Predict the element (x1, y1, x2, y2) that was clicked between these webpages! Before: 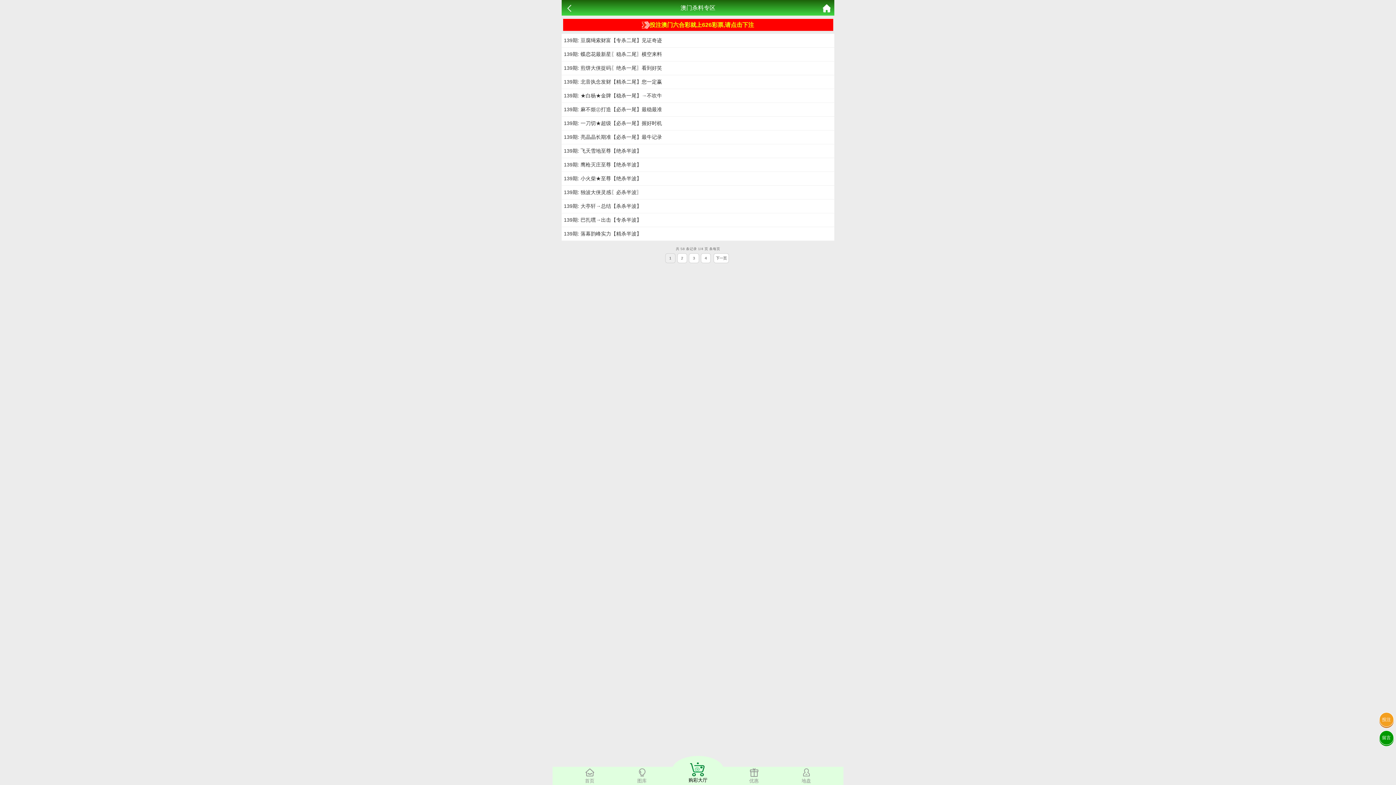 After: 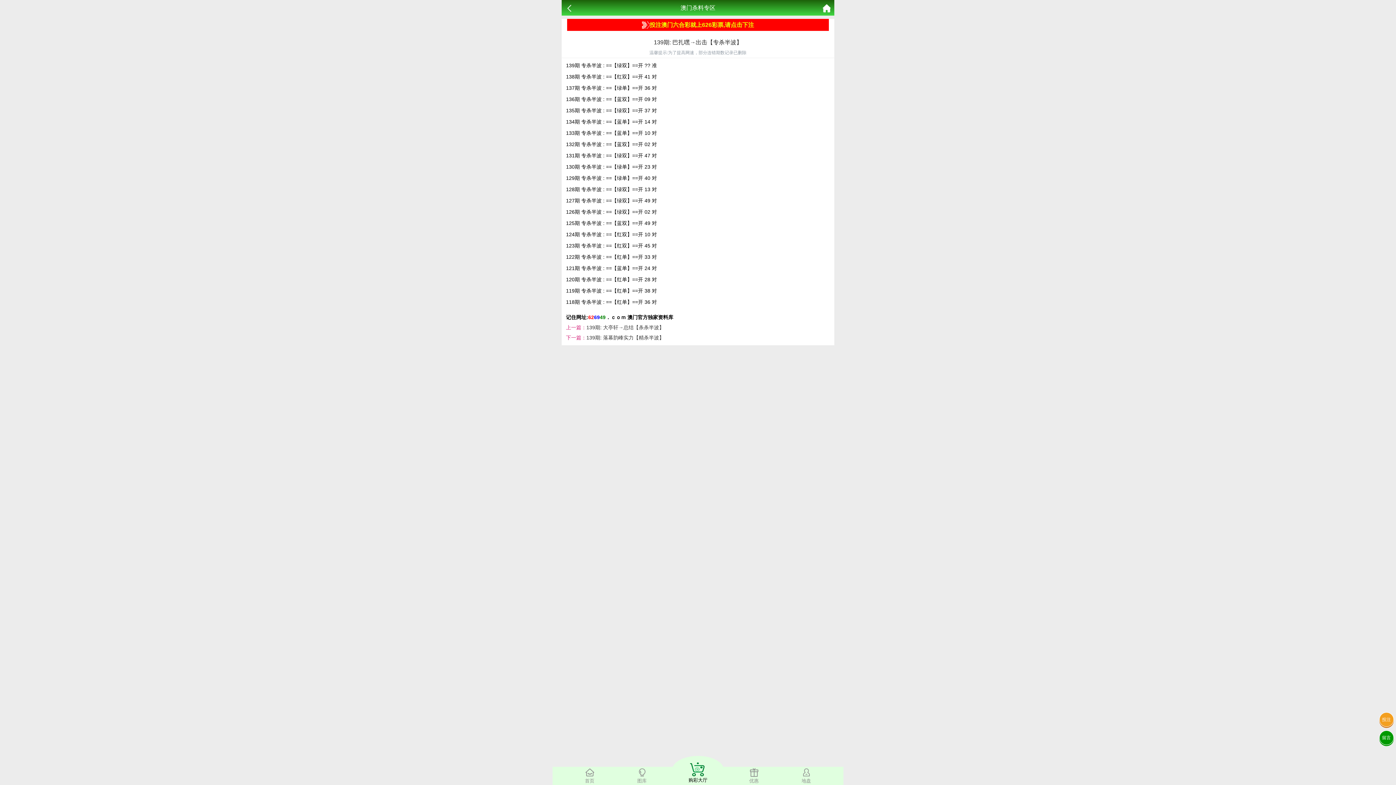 Action: bbox: (564, 217, 641, 222) label: 139期: 巴扎嘿→出击【专杀半波】